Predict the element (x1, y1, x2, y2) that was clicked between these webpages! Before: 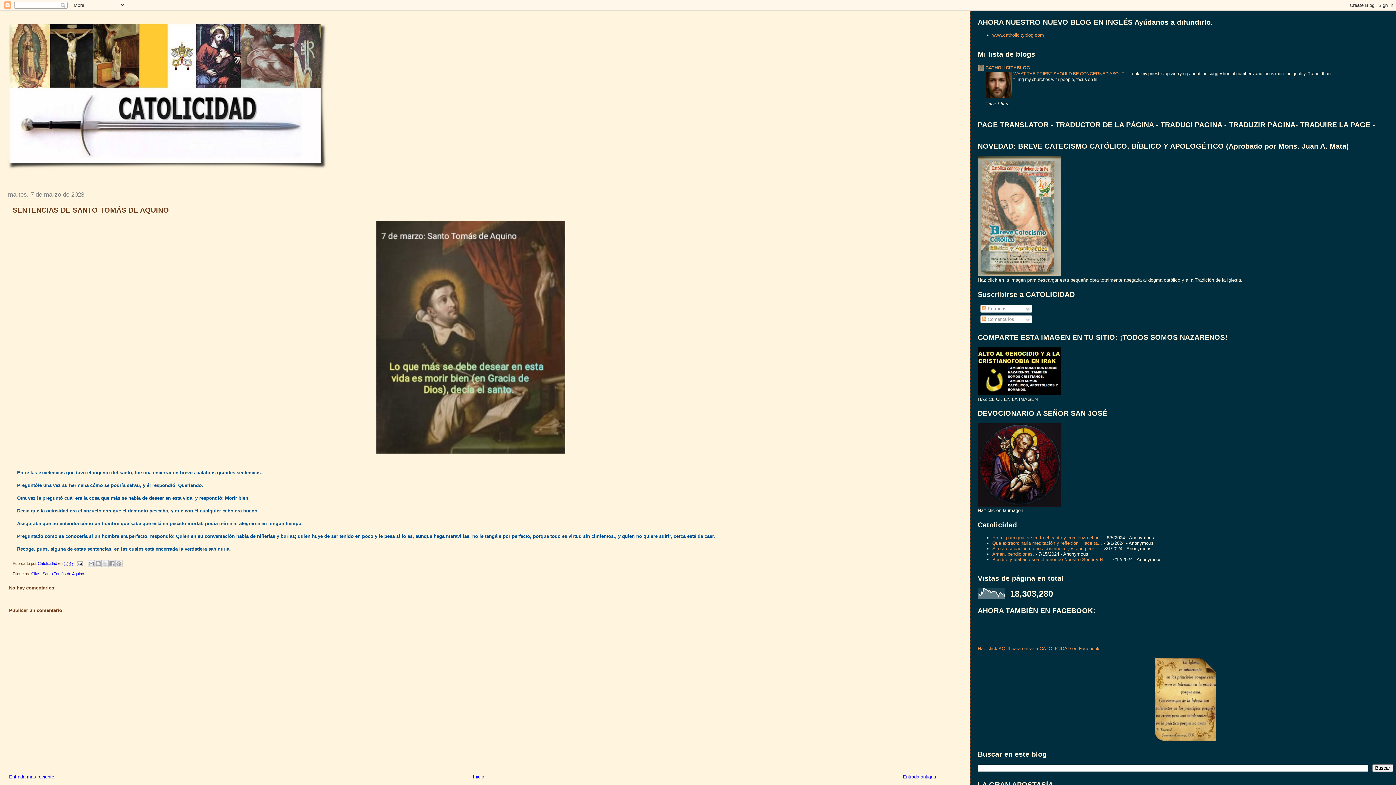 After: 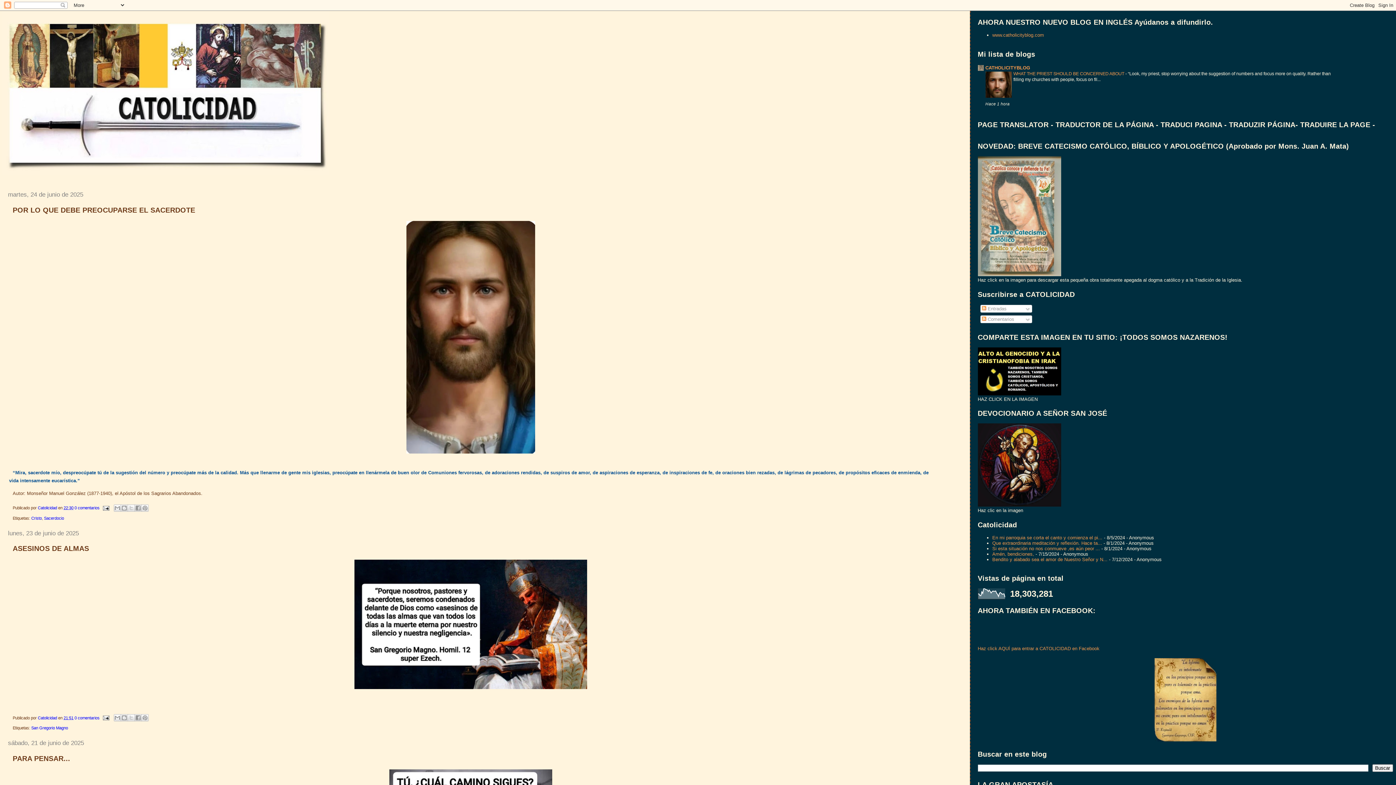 Action: bbox: (1, 10, 936, 175)